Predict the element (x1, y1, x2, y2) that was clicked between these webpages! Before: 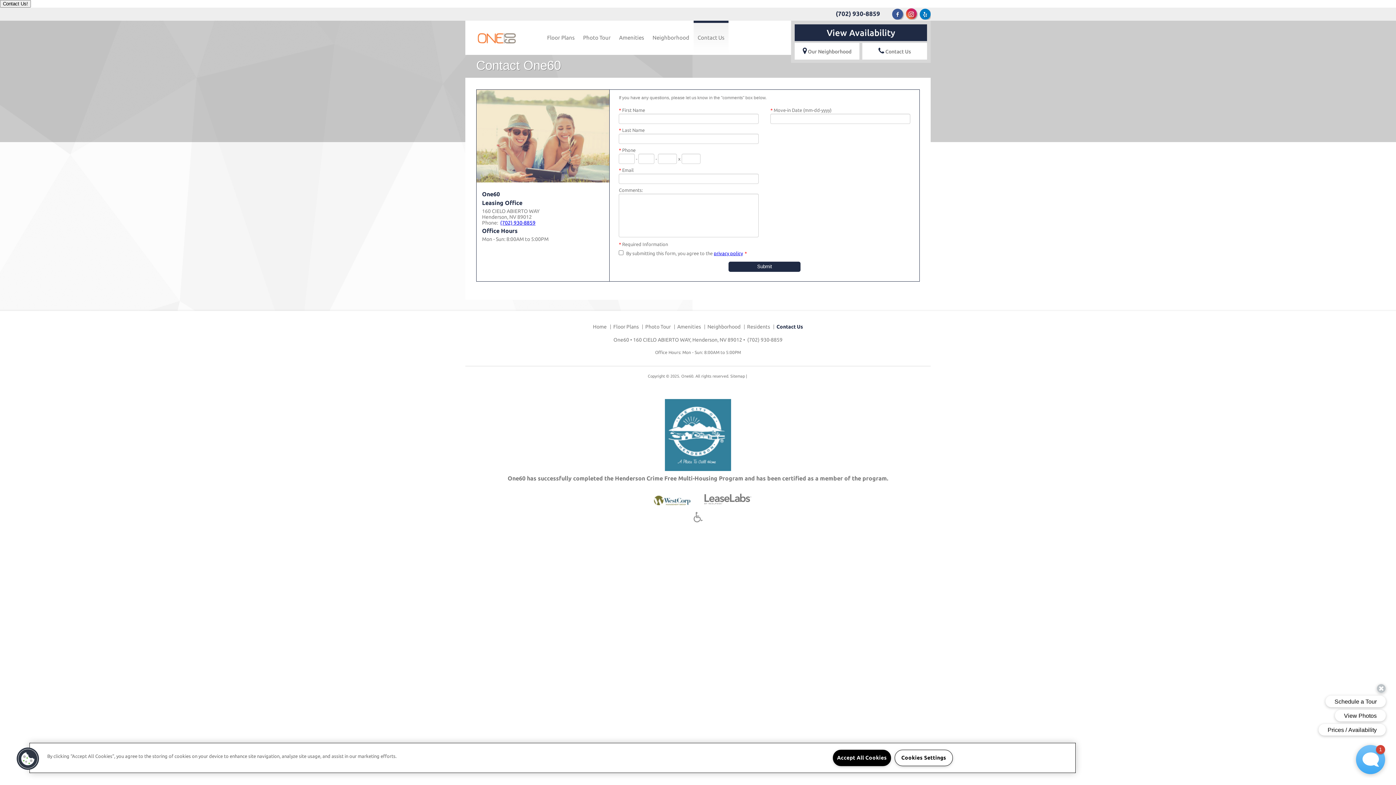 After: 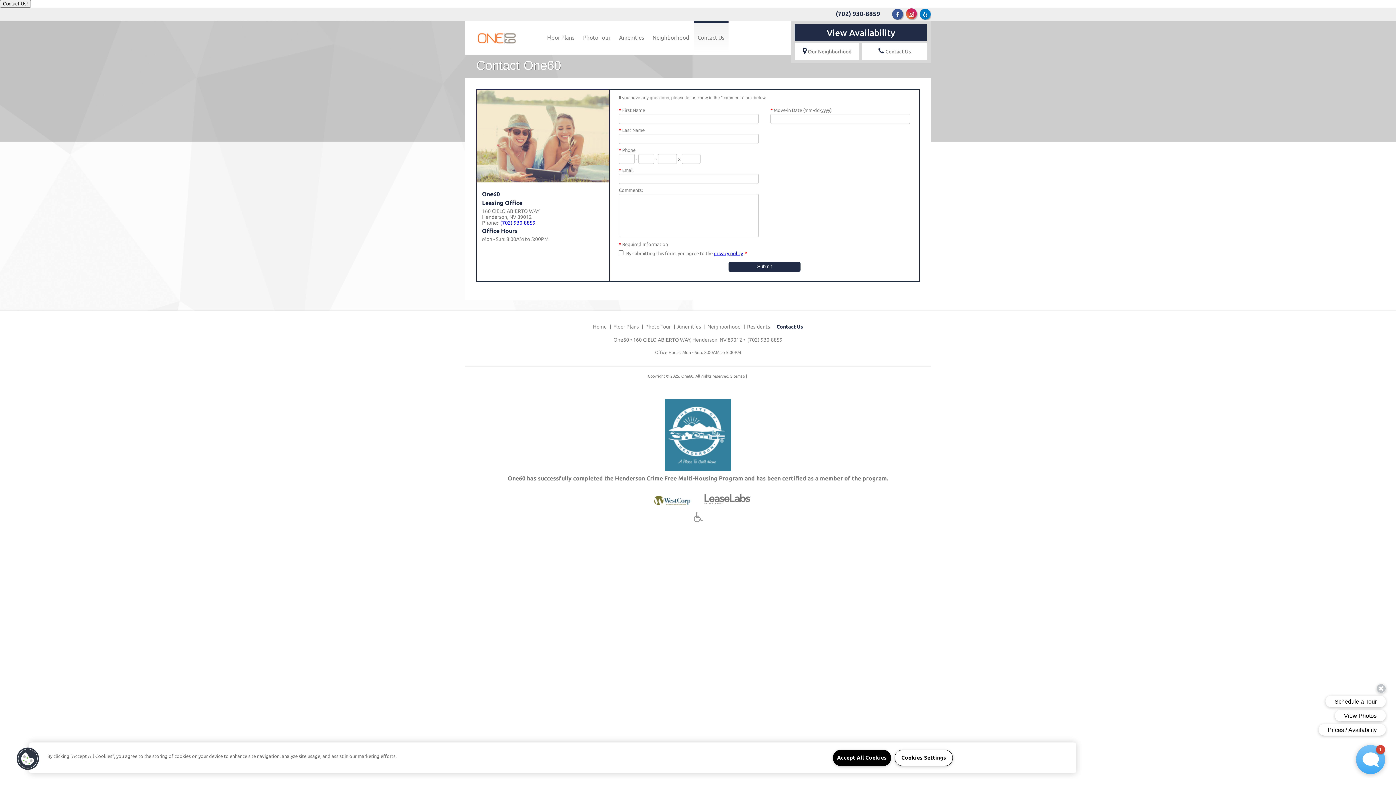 Action: bbox: (696, 500, 758, 506)